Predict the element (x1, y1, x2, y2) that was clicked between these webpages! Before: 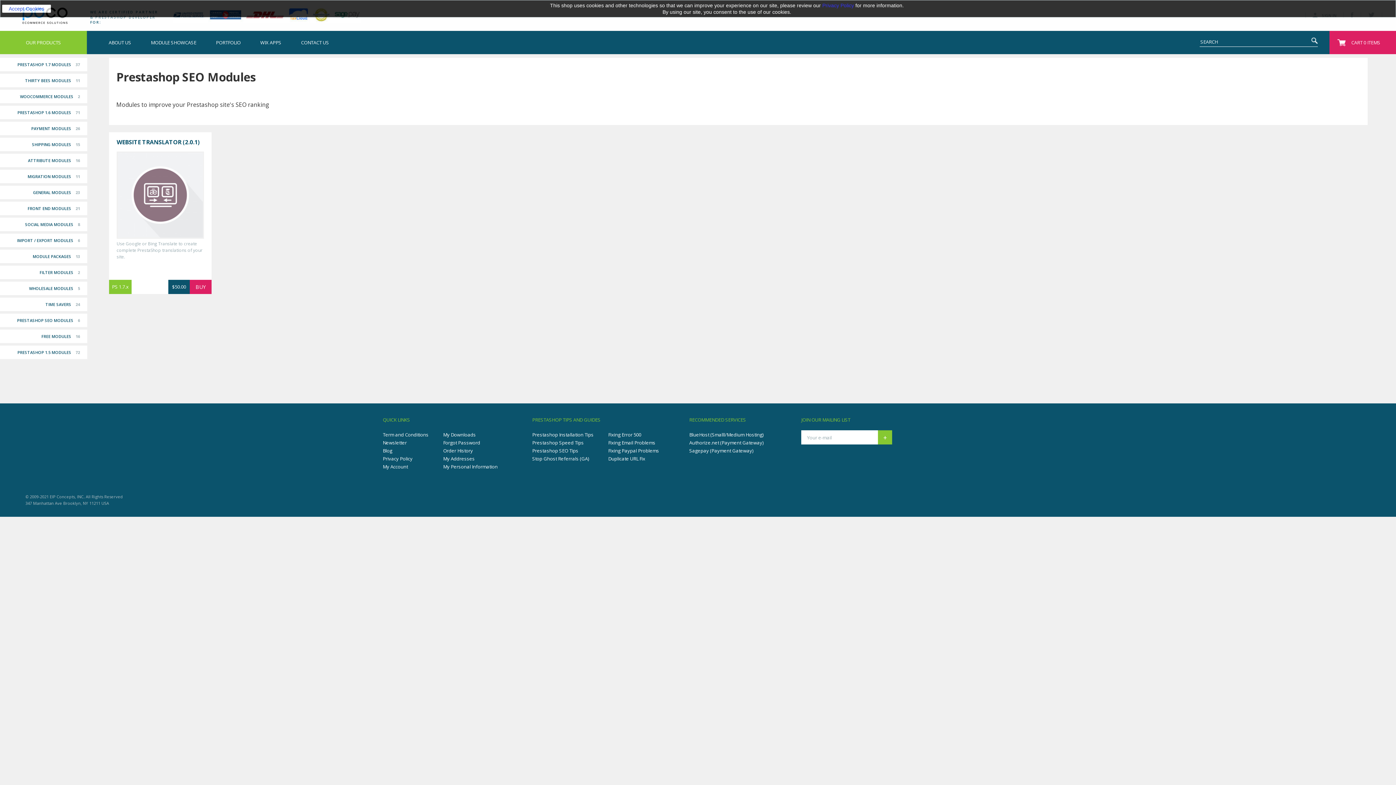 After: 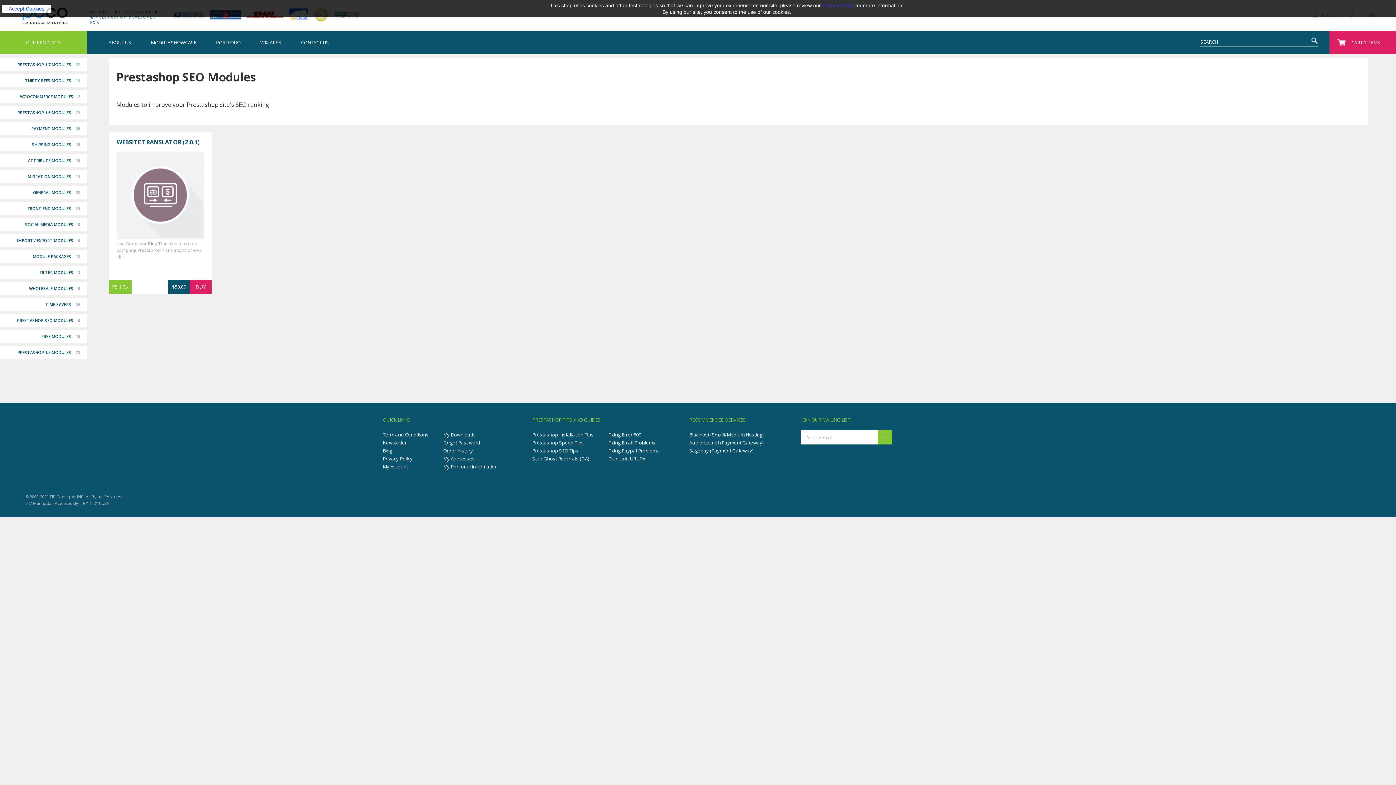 Action: bbox: (0, 313, 87, 327) label: PRESTASHOP SEO MODULES6